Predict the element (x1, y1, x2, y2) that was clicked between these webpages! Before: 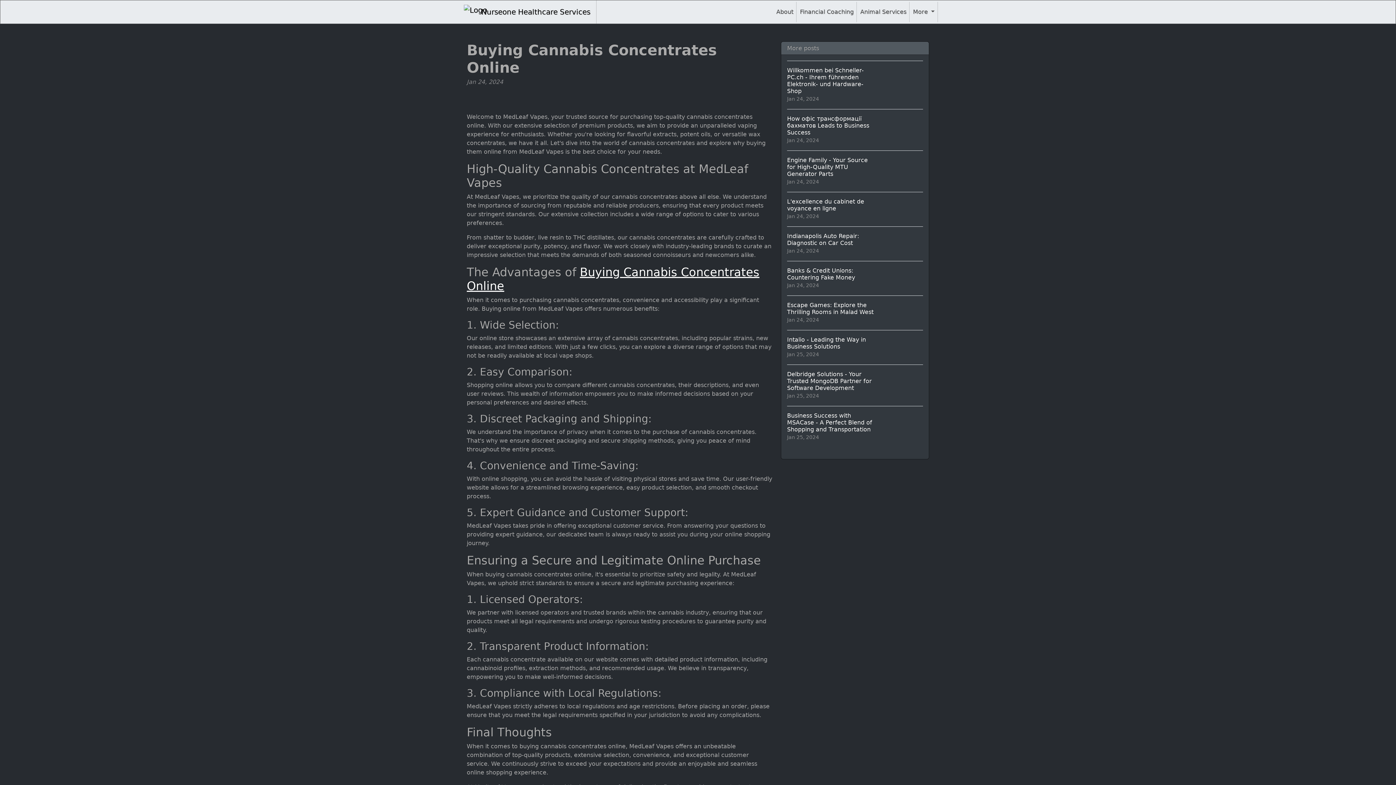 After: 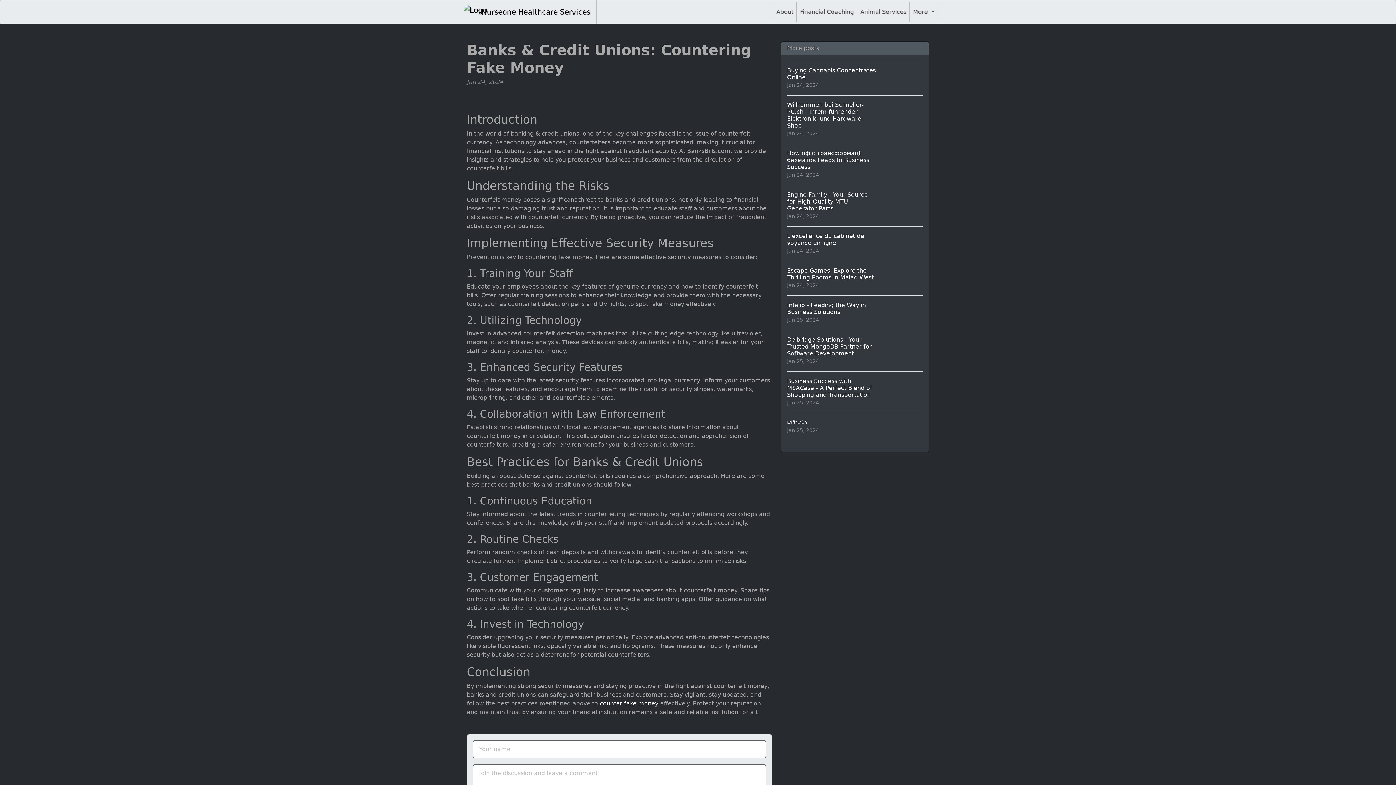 Action: bbox: (787, 261, 923, 295) label: Banks & Credit Unions: Countering Fake Money
Jan 24, 2024